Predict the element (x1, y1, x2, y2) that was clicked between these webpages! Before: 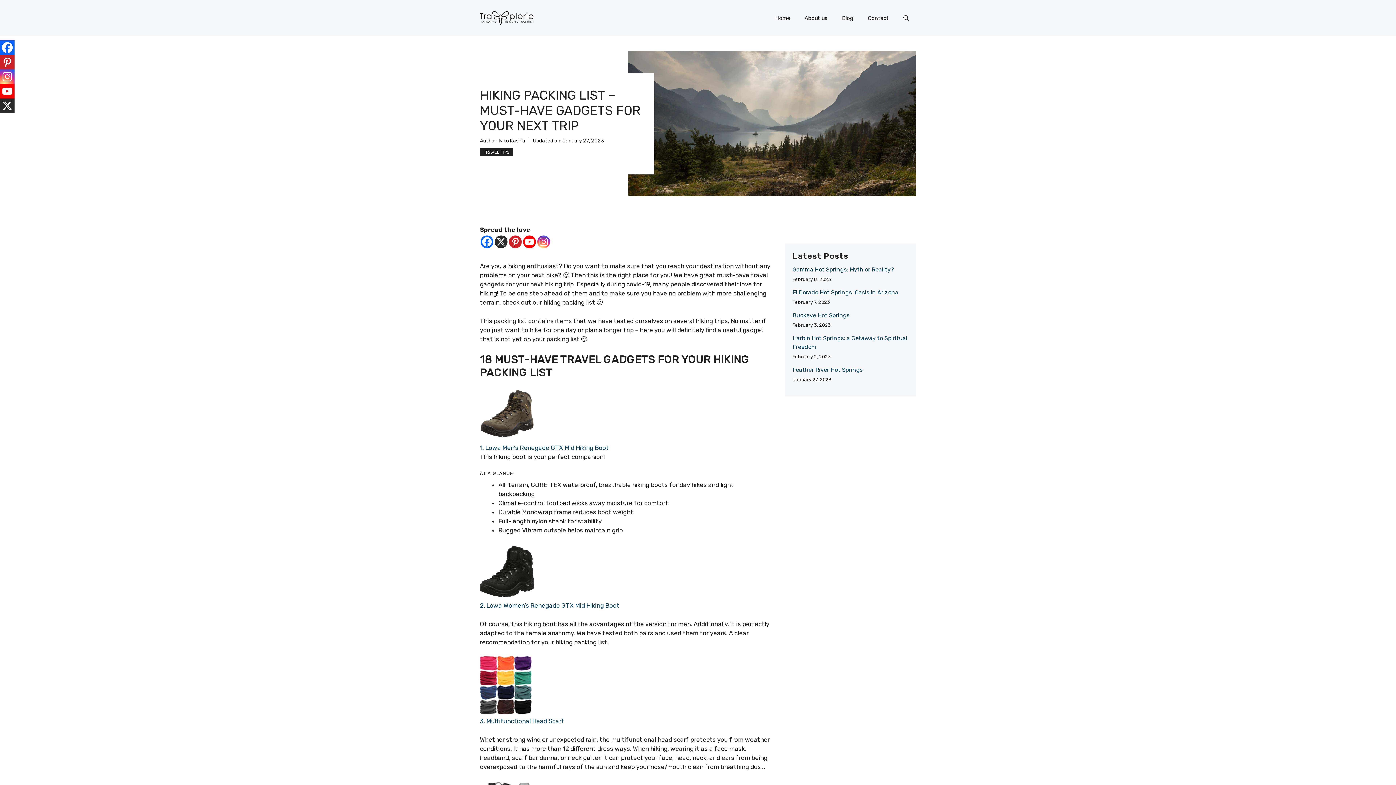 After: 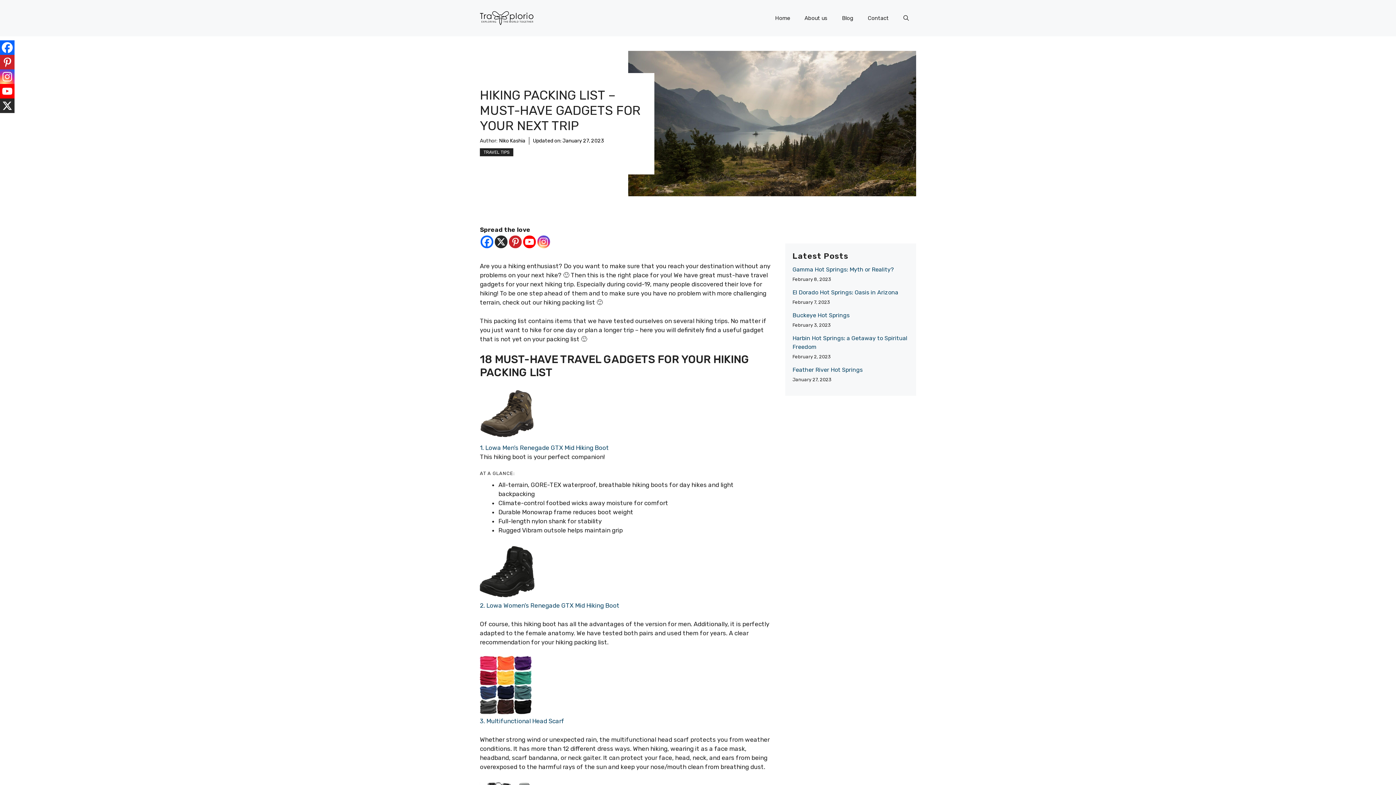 Action: bbox: (480, 235, 493, 248) label: Facebook